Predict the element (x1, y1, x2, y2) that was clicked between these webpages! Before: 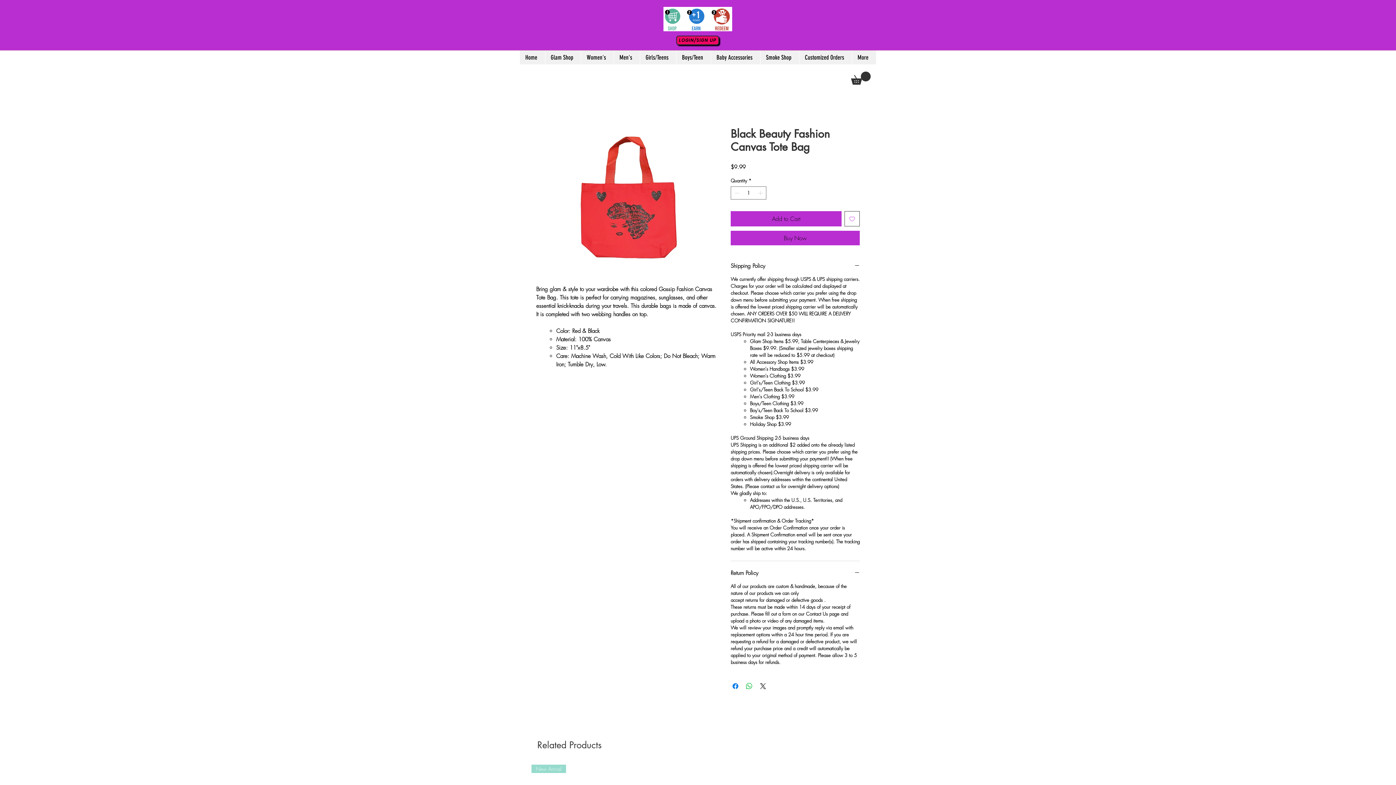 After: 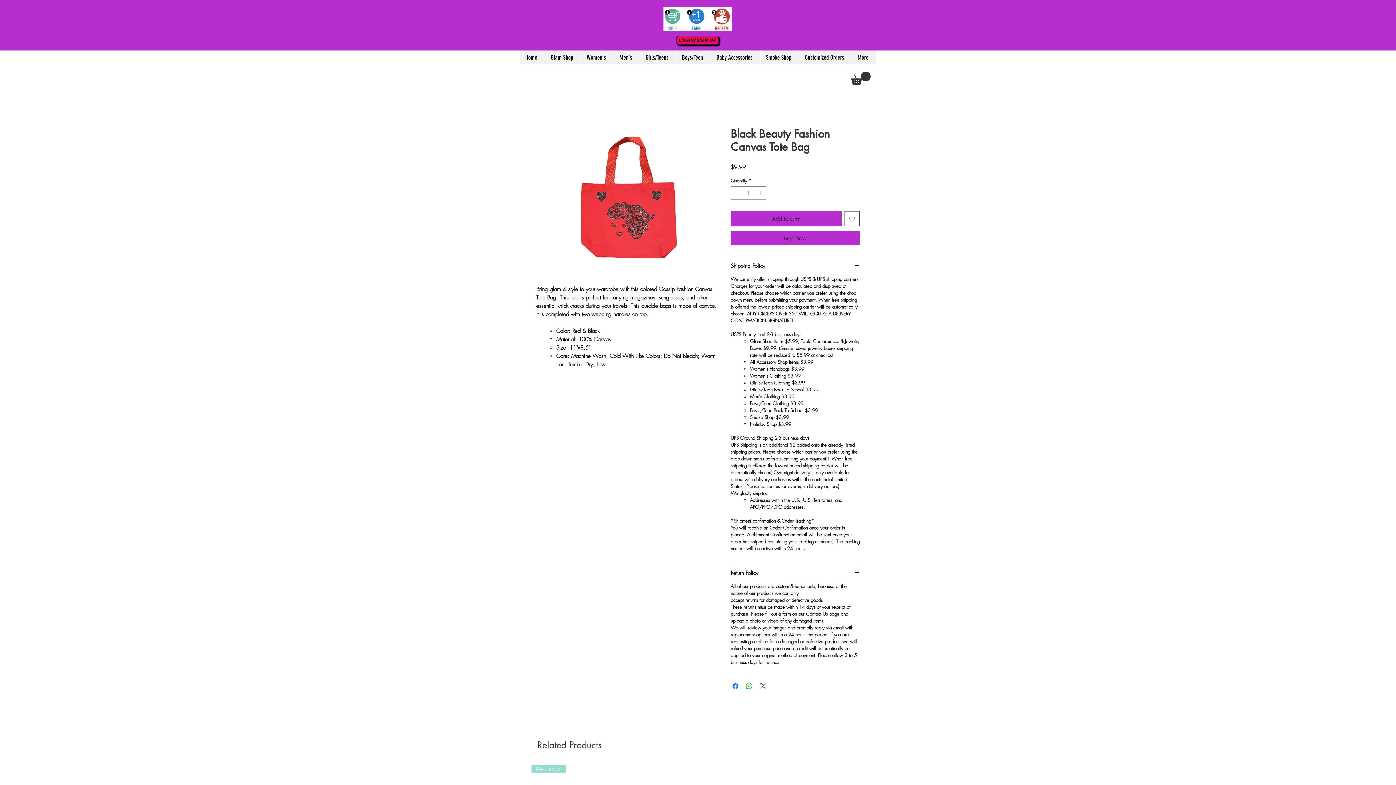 Action: label: Share on X bbox: (758, 682, 767, 690)